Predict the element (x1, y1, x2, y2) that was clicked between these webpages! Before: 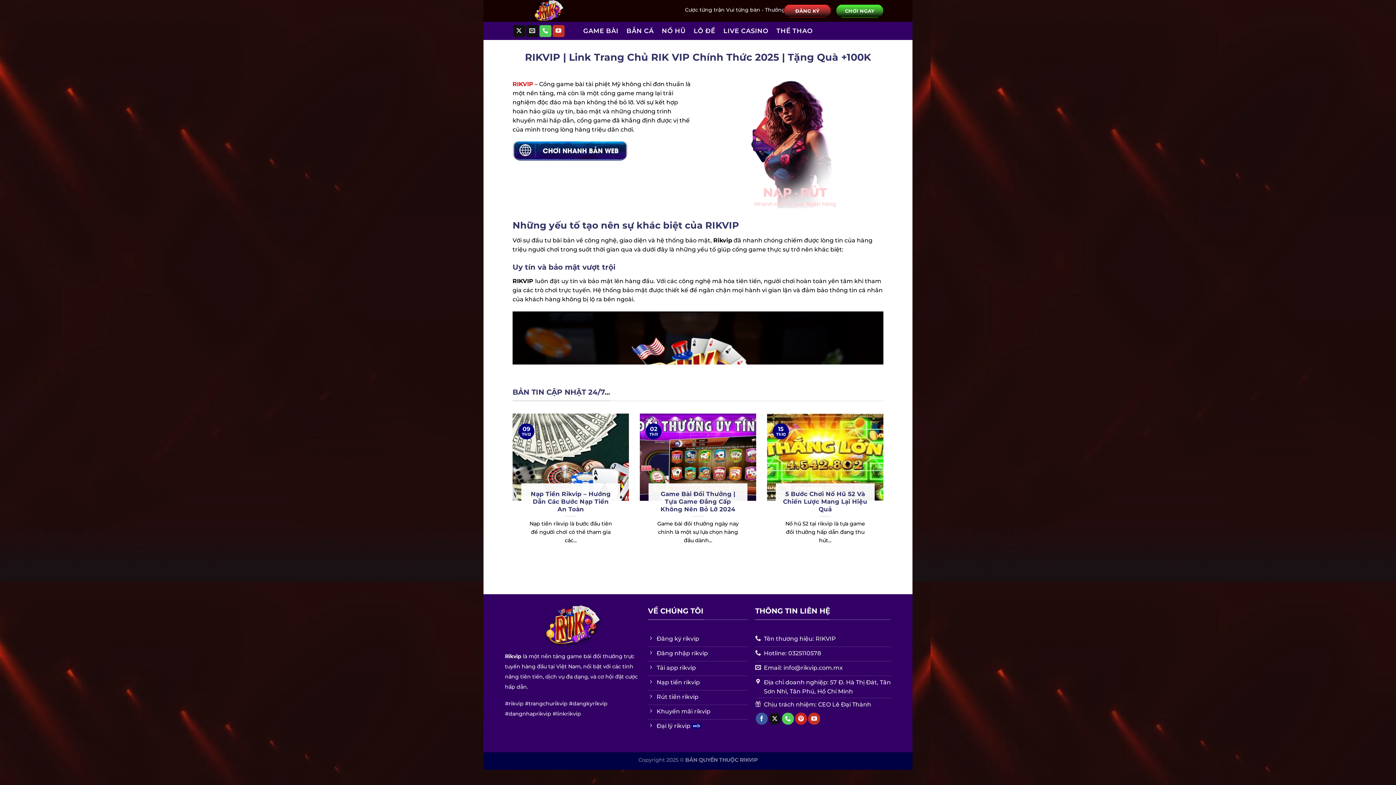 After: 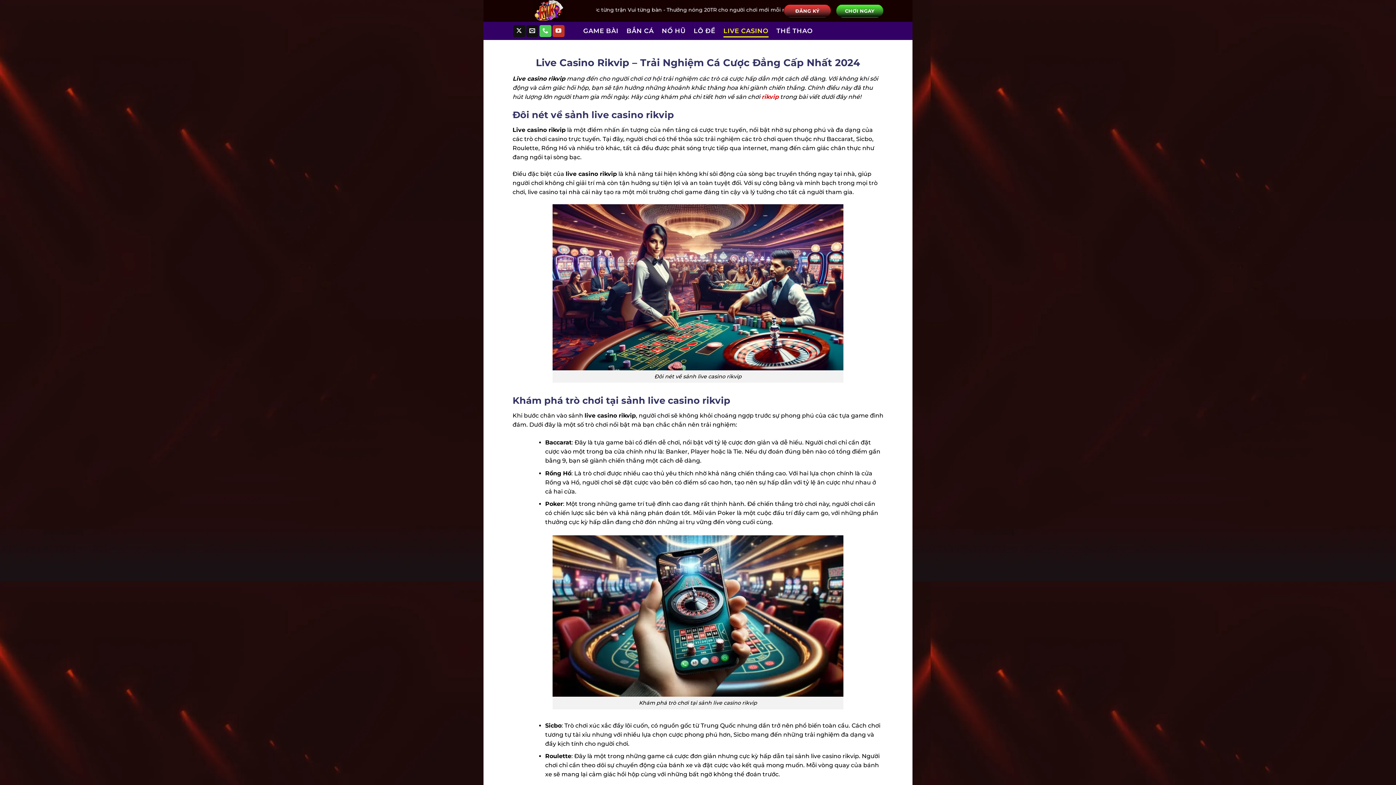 Action: label: LIVE CASINO bbox: (723, 24, 768, 37)